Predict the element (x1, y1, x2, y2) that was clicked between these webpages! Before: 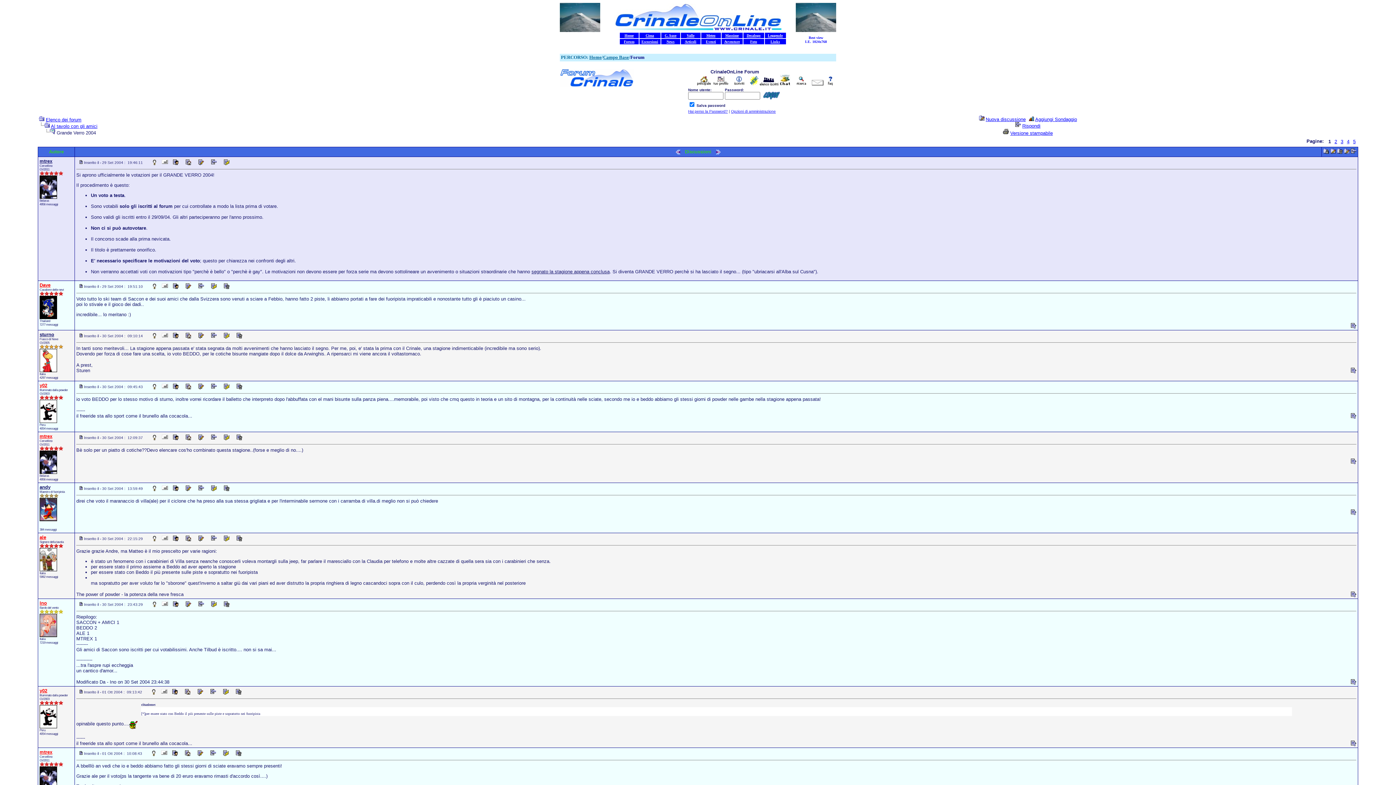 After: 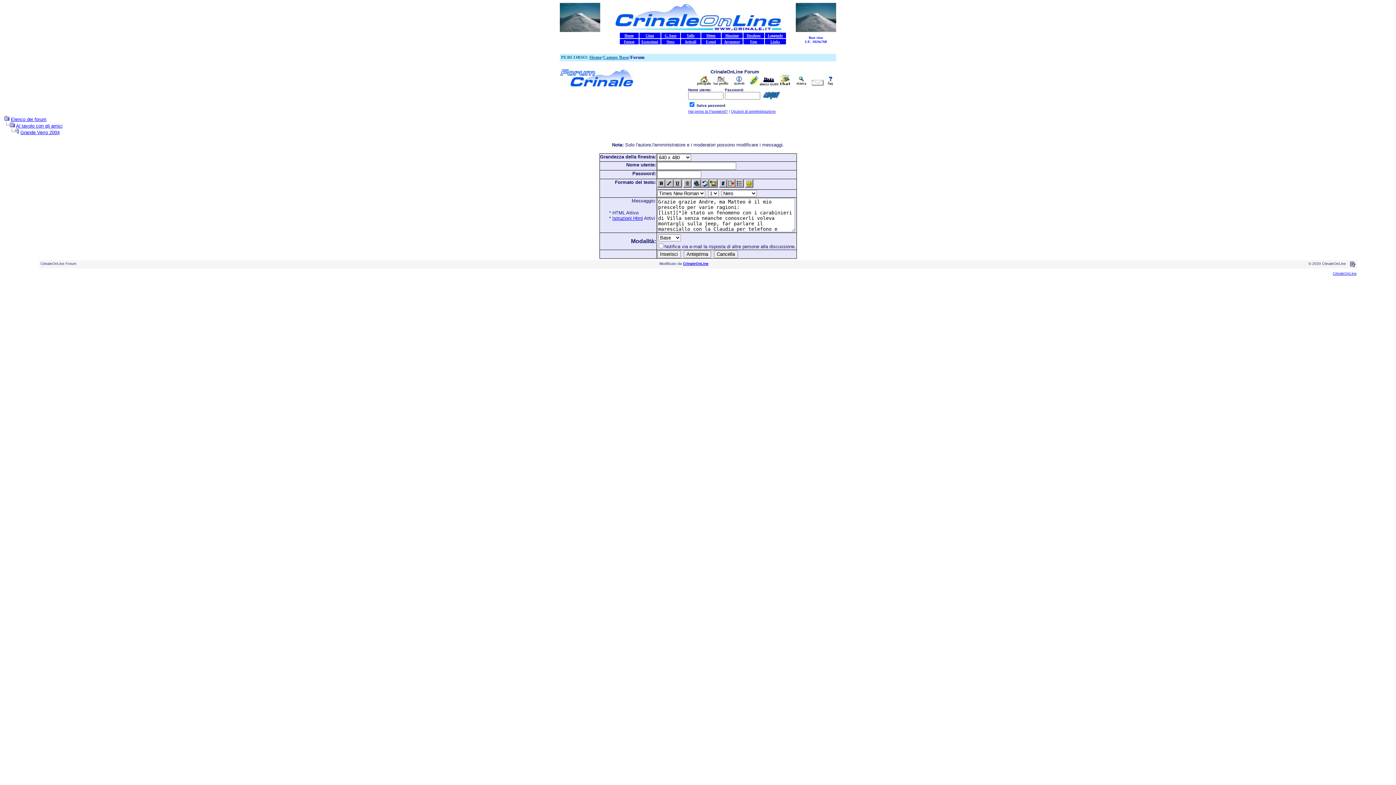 Action: bbox: (196, 535, 206, 541)